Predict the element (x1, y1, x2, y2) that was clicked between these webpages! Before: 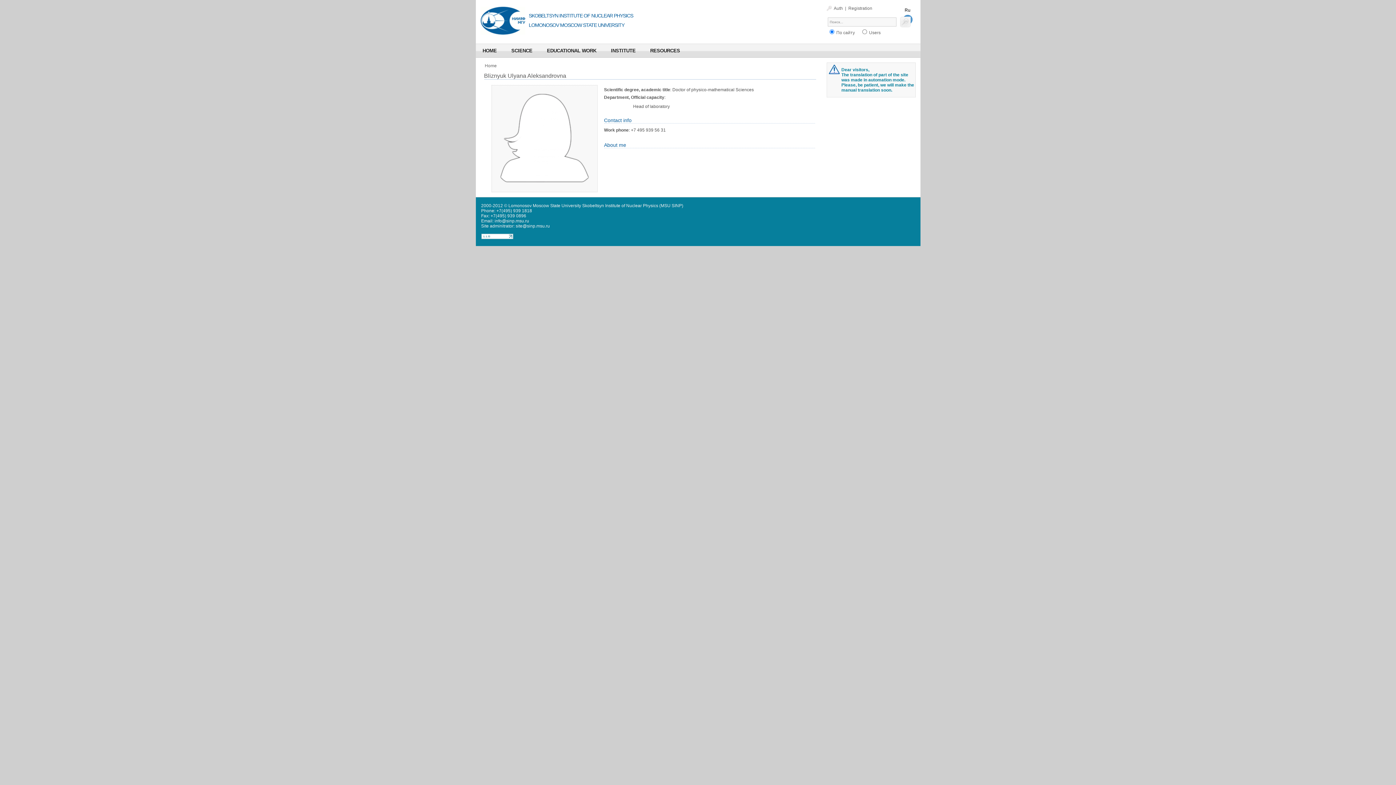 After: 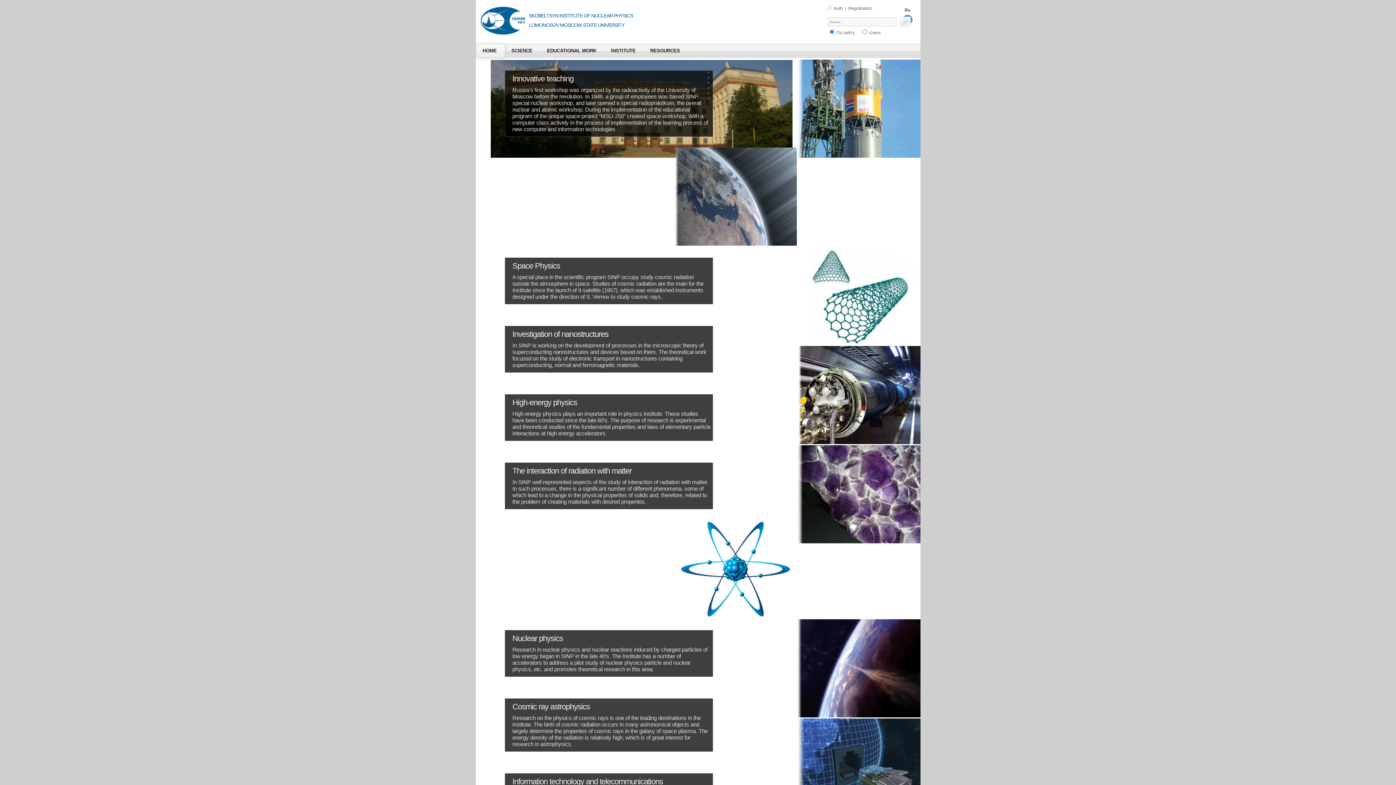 Action: bbox: (484, 63, 496, 68) label: Home